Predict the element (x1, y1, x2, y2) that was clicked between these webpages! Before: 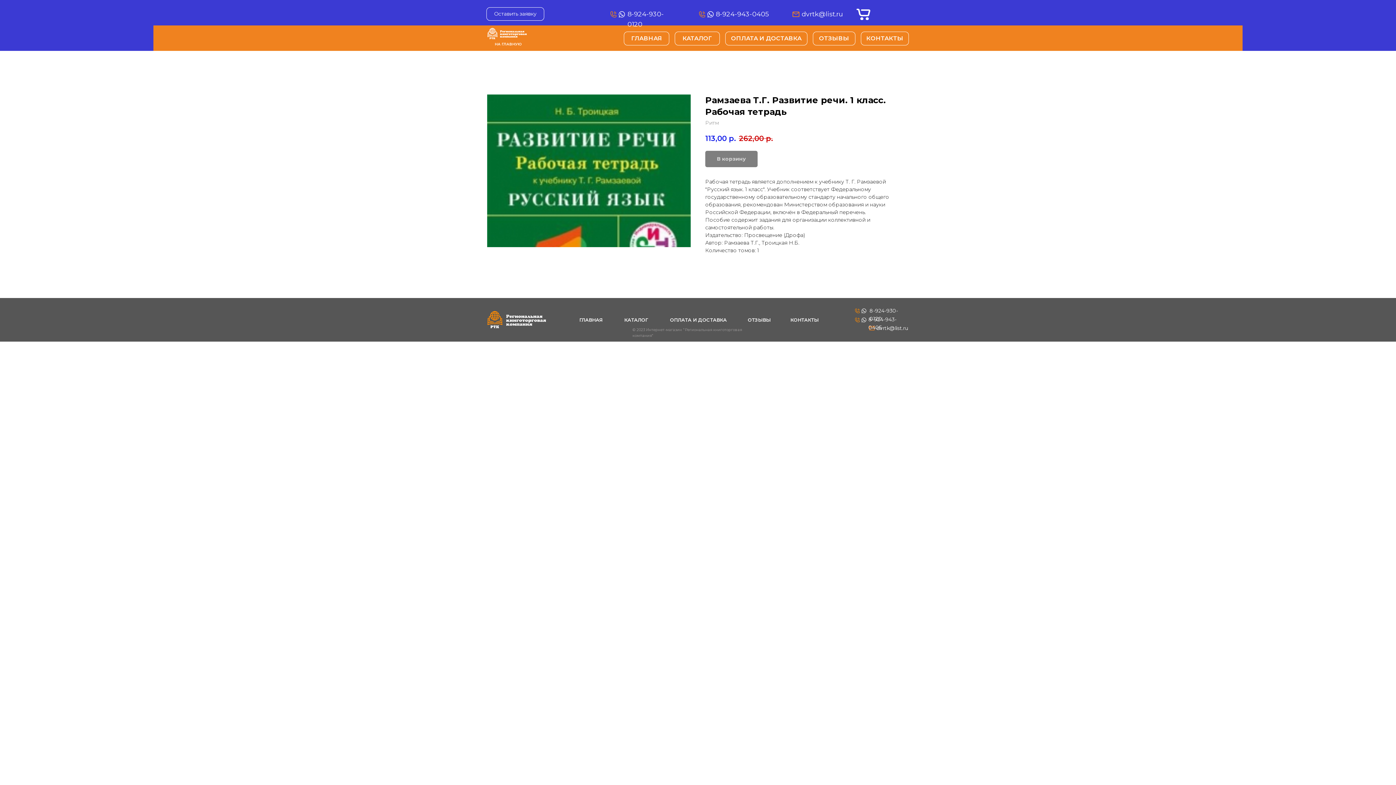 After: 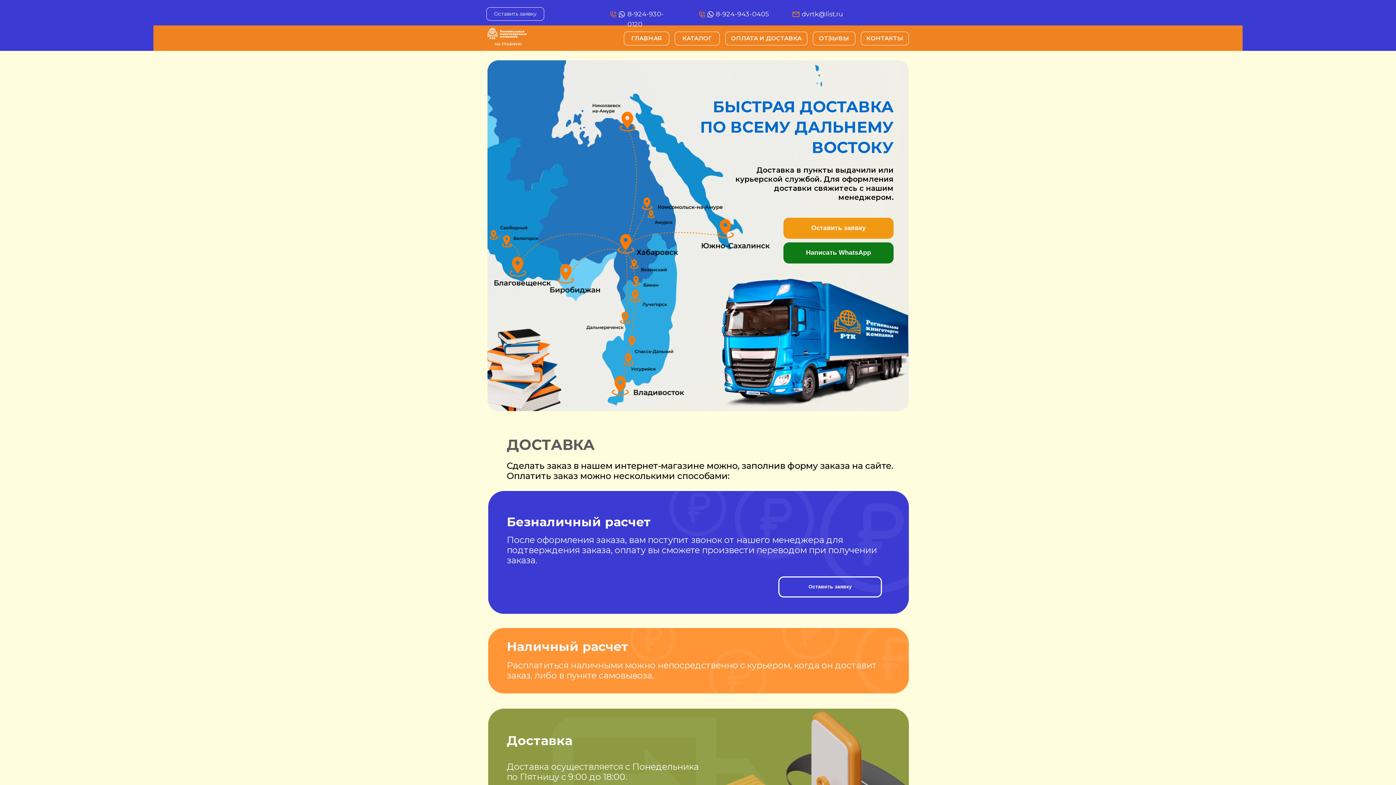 Action: bbox: (725, 31, 807, 45) label: ОПЛАТА И ДОСТАВКА